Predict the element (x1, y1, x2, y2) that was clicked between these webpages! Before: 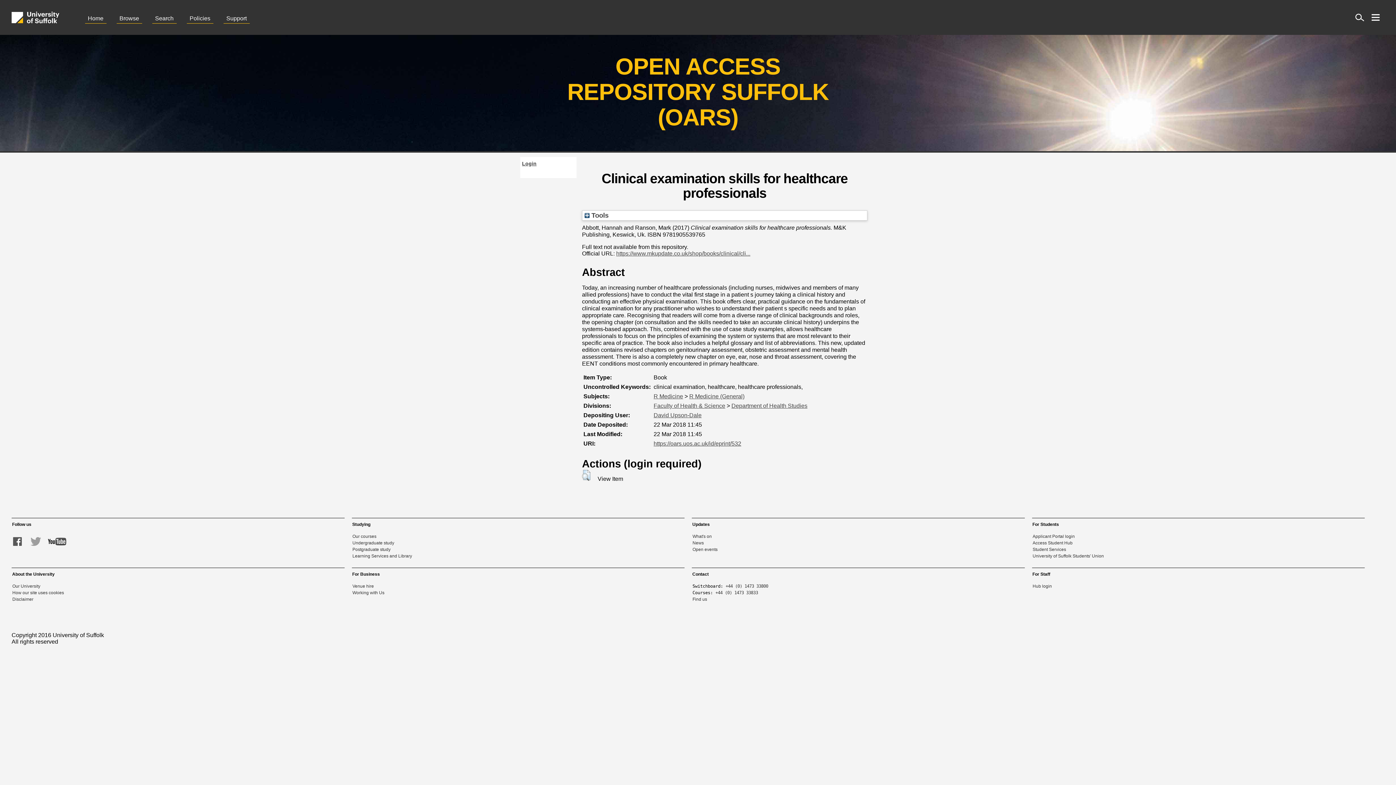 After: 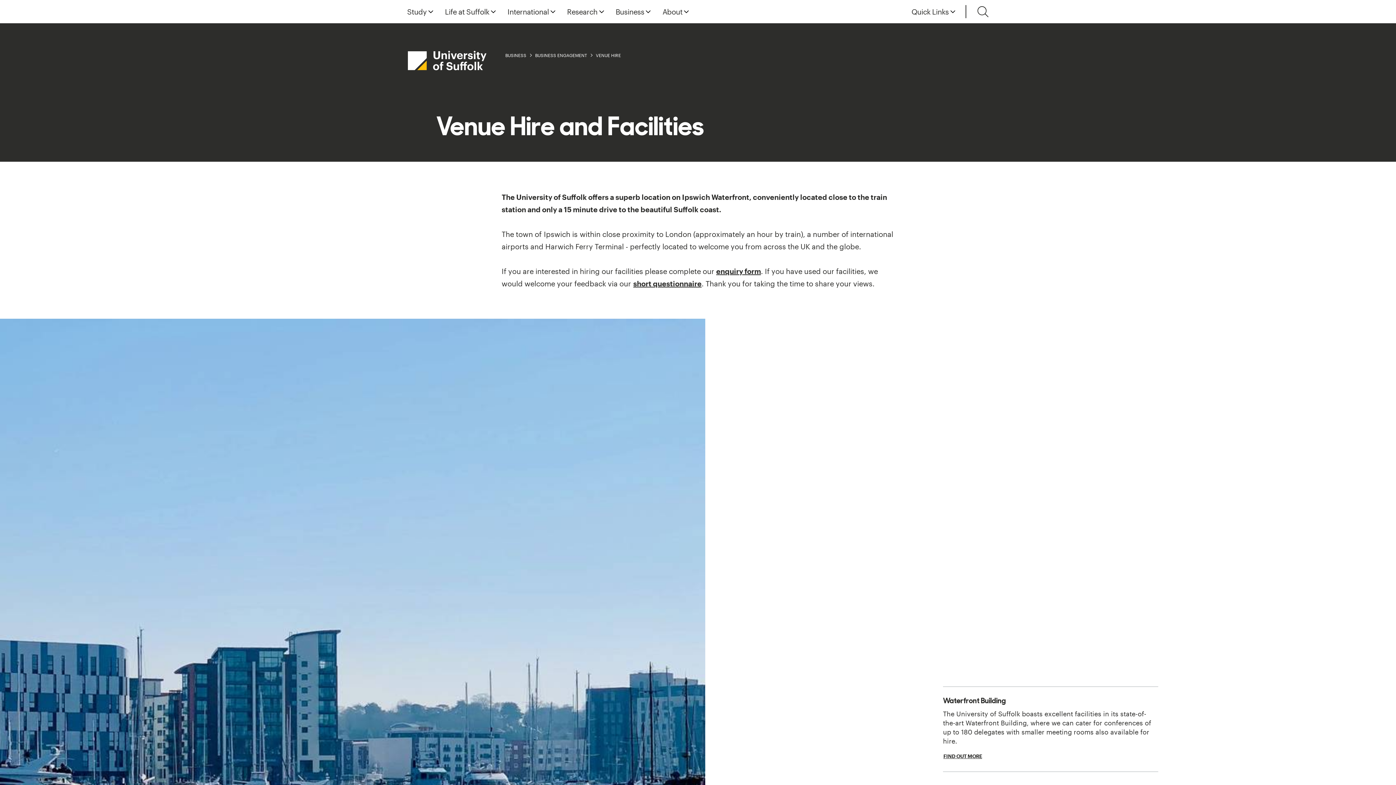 Action: label: Venue hire bbox: (352, 584, 374, 589)